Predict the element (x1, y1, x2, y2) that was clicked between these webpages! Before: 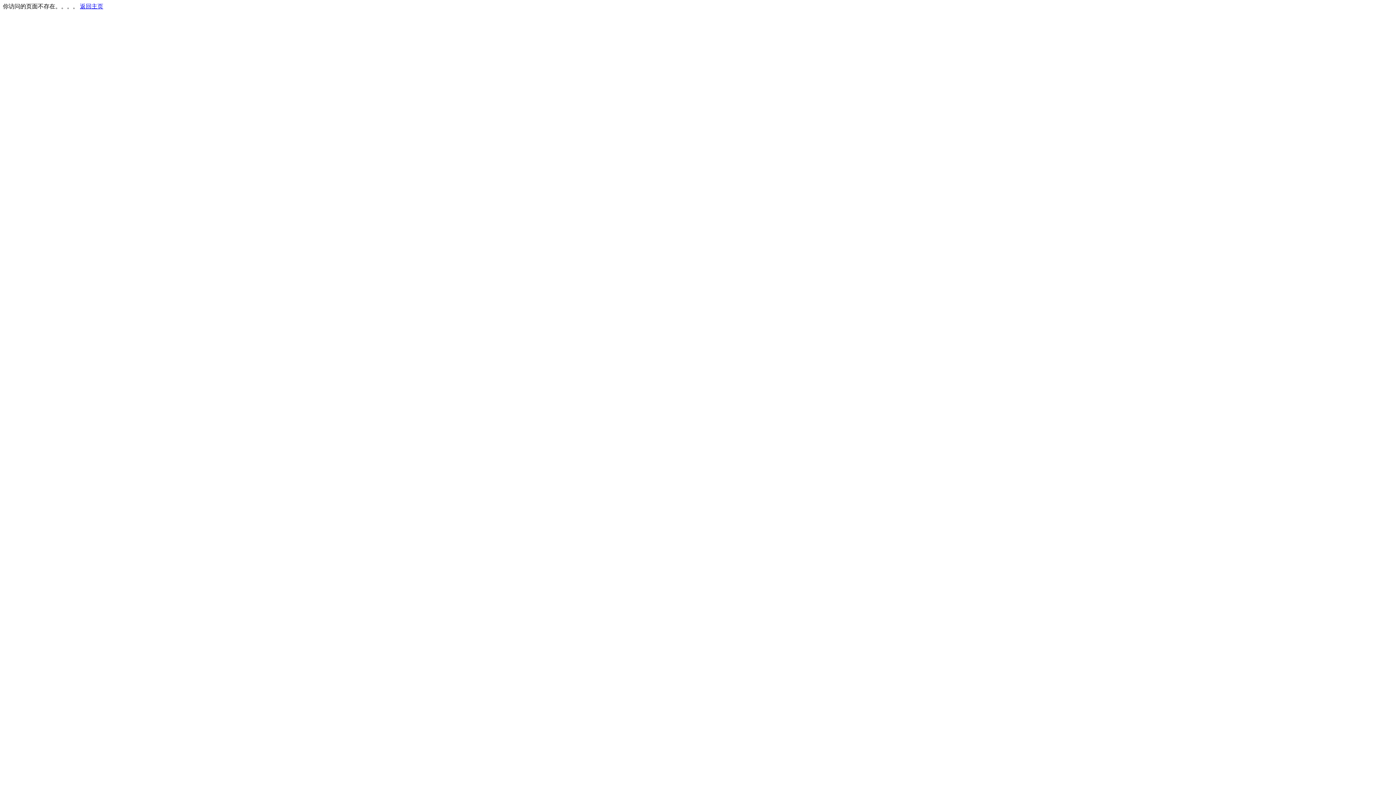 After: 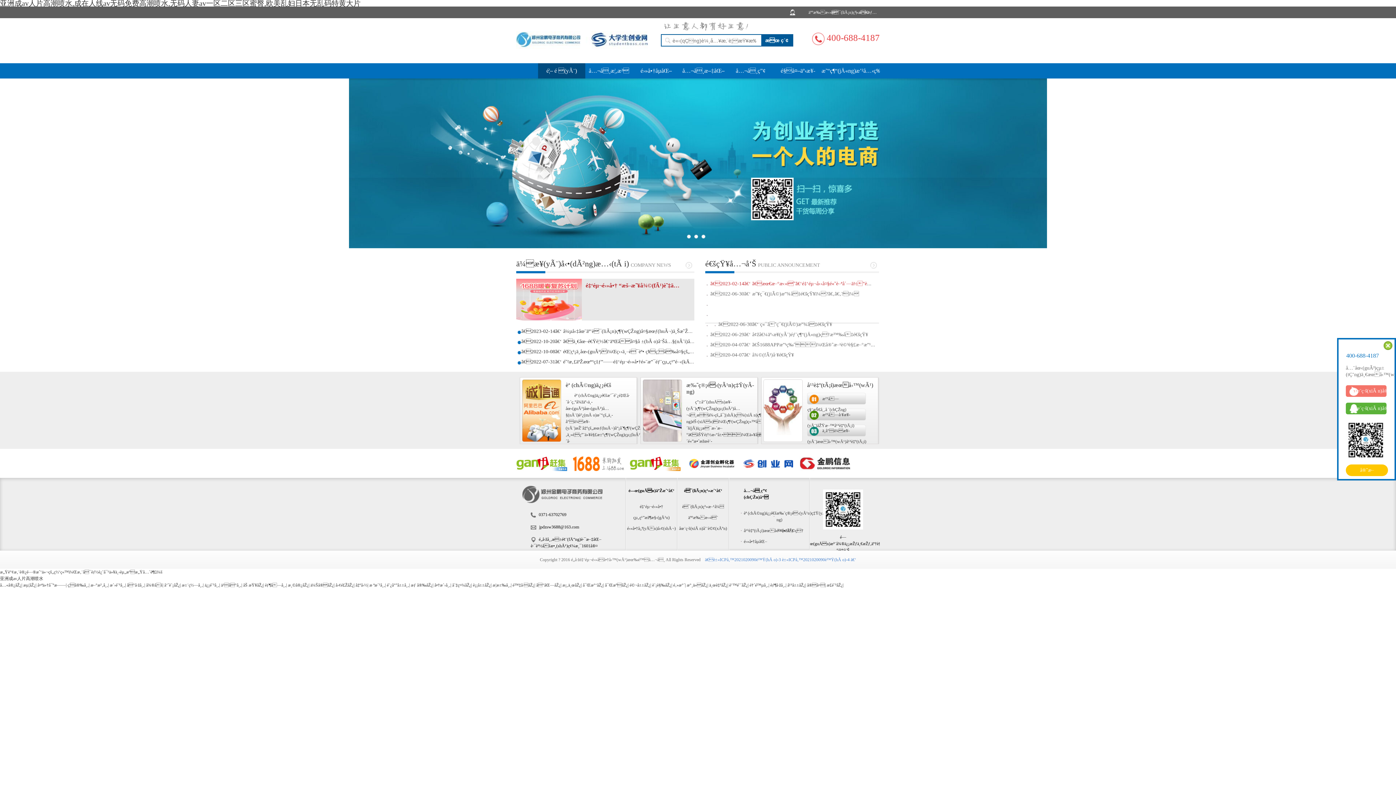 Action: bbox: (80, 3, 103, 9) label: 返回主页